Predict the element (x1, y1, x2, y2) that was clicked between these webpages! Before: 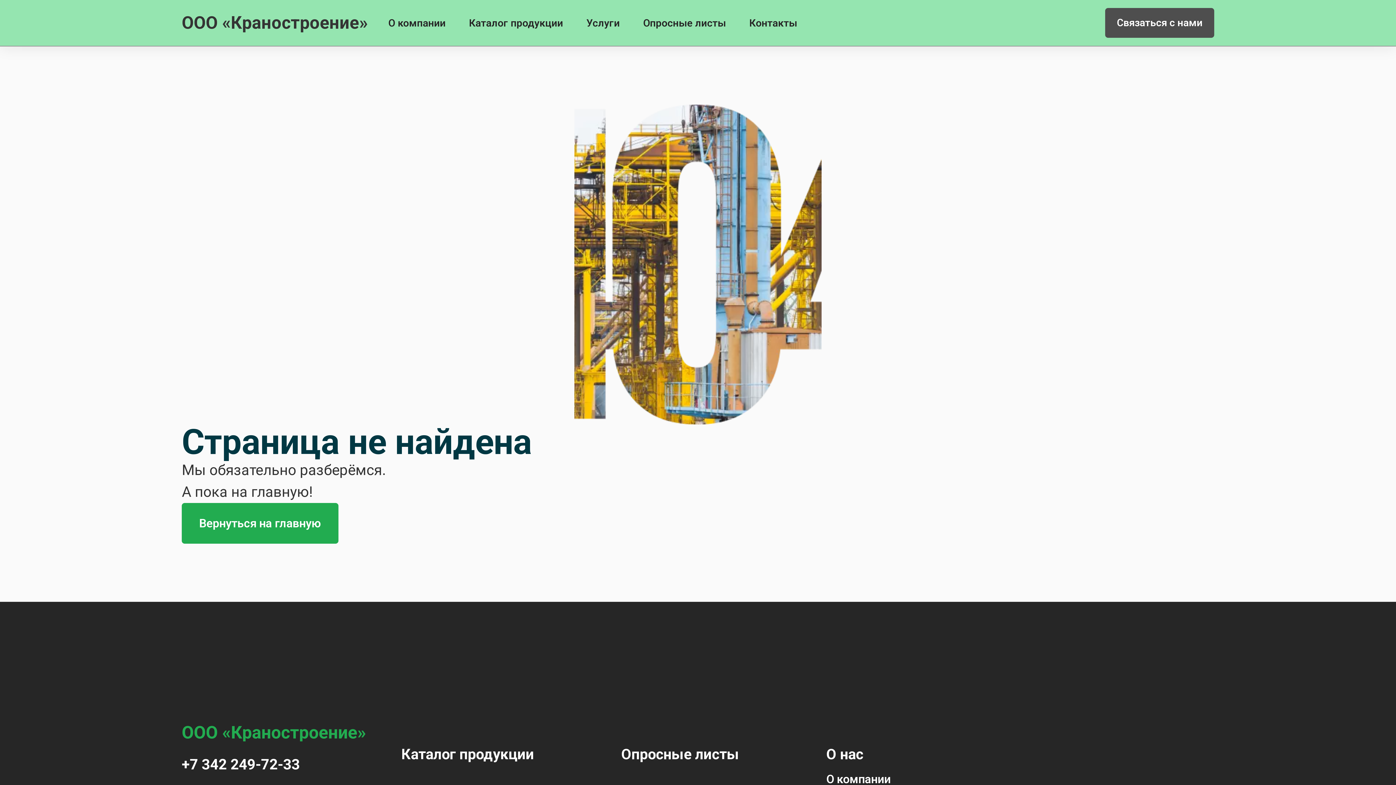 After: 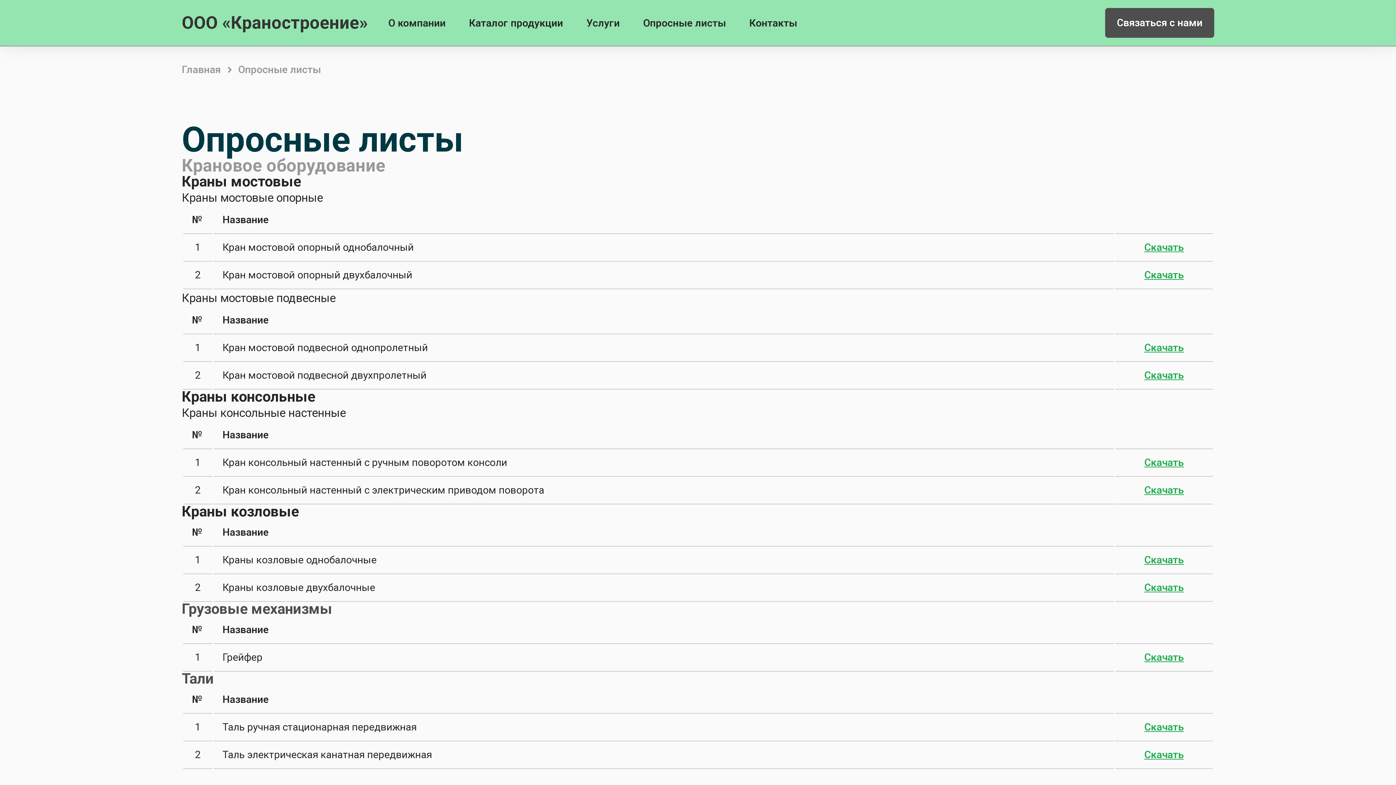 Action: bbox: (631, 8, 737, 37) label: Опросные листы